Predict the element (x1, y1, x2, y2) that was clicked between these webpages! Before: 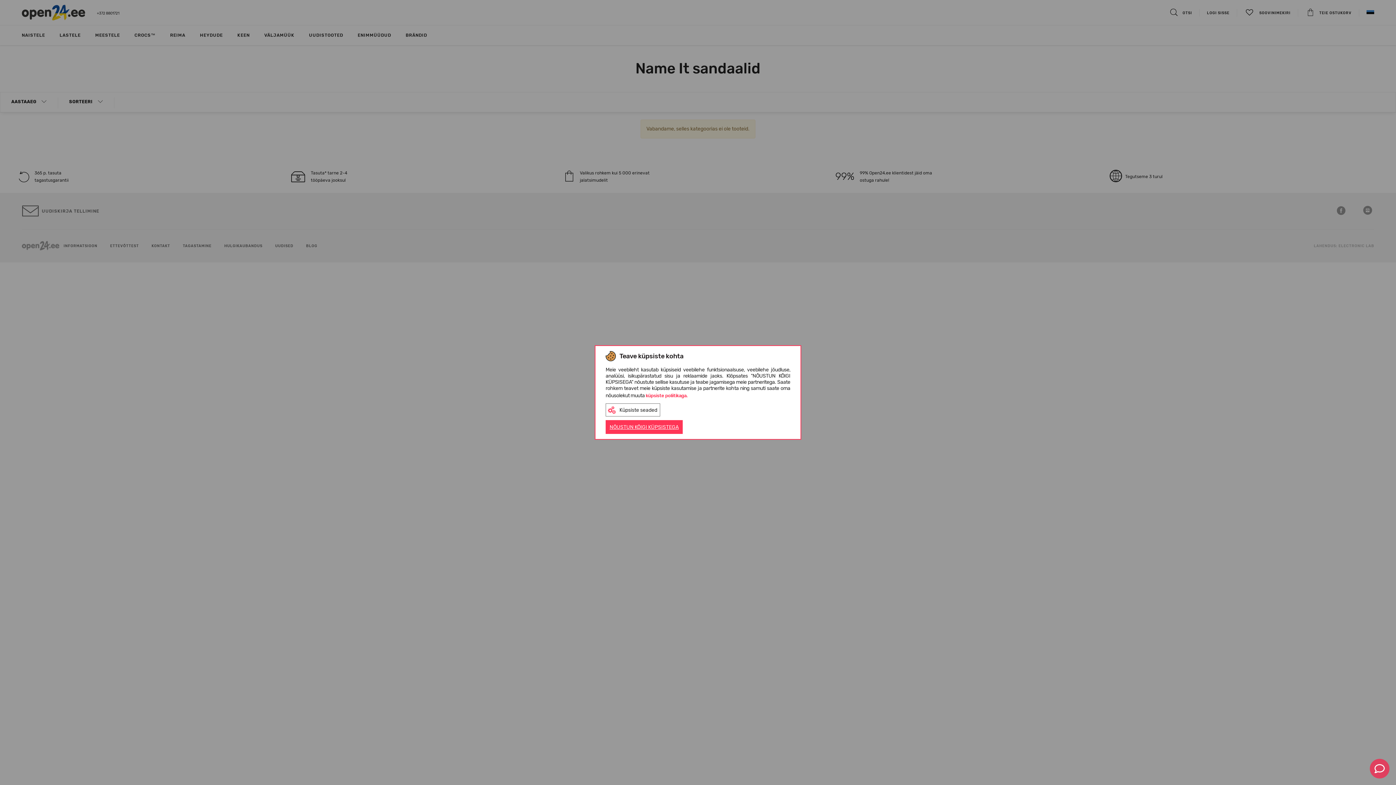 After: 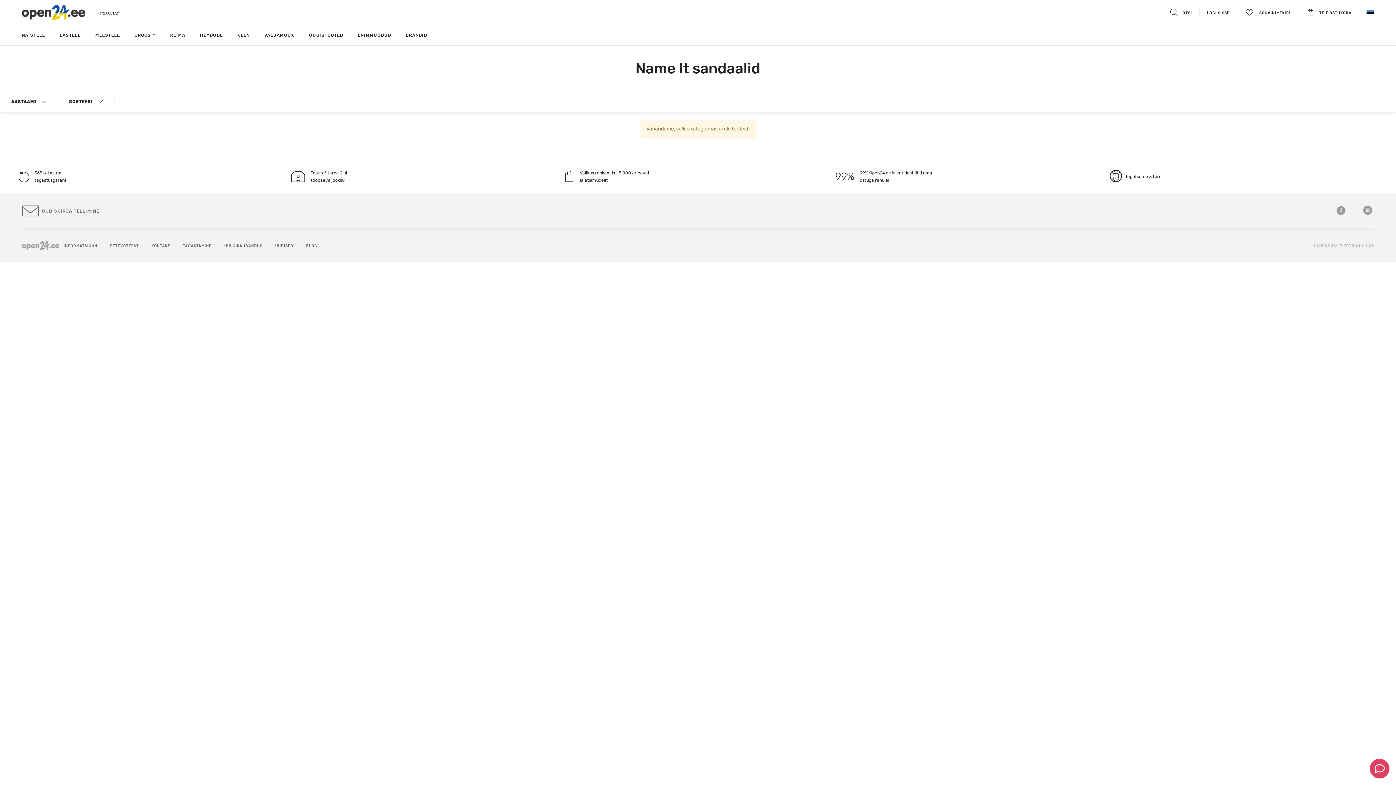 Action: label: NÕUSTUN KÕIGI KÜPSISTEGA bbox: (605, 420, 682, 434)